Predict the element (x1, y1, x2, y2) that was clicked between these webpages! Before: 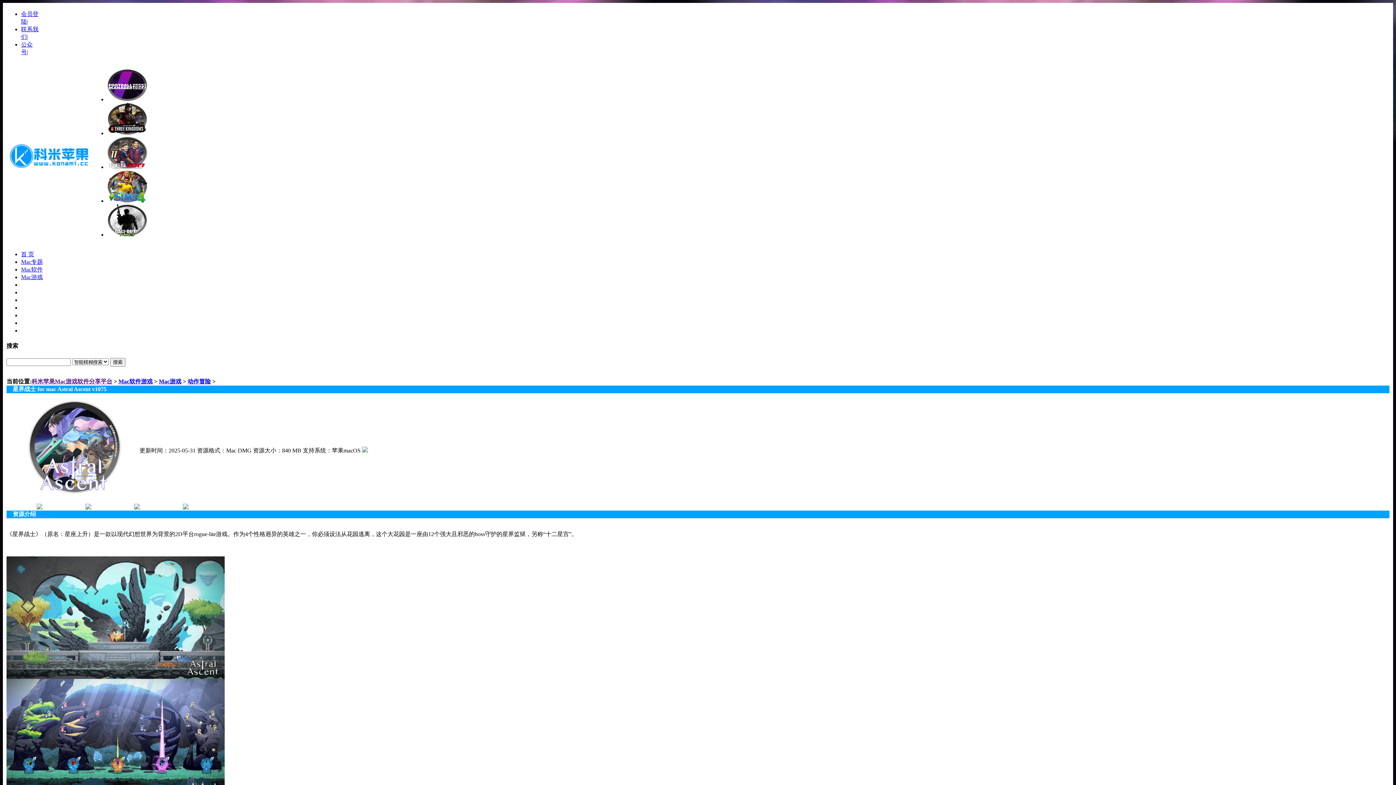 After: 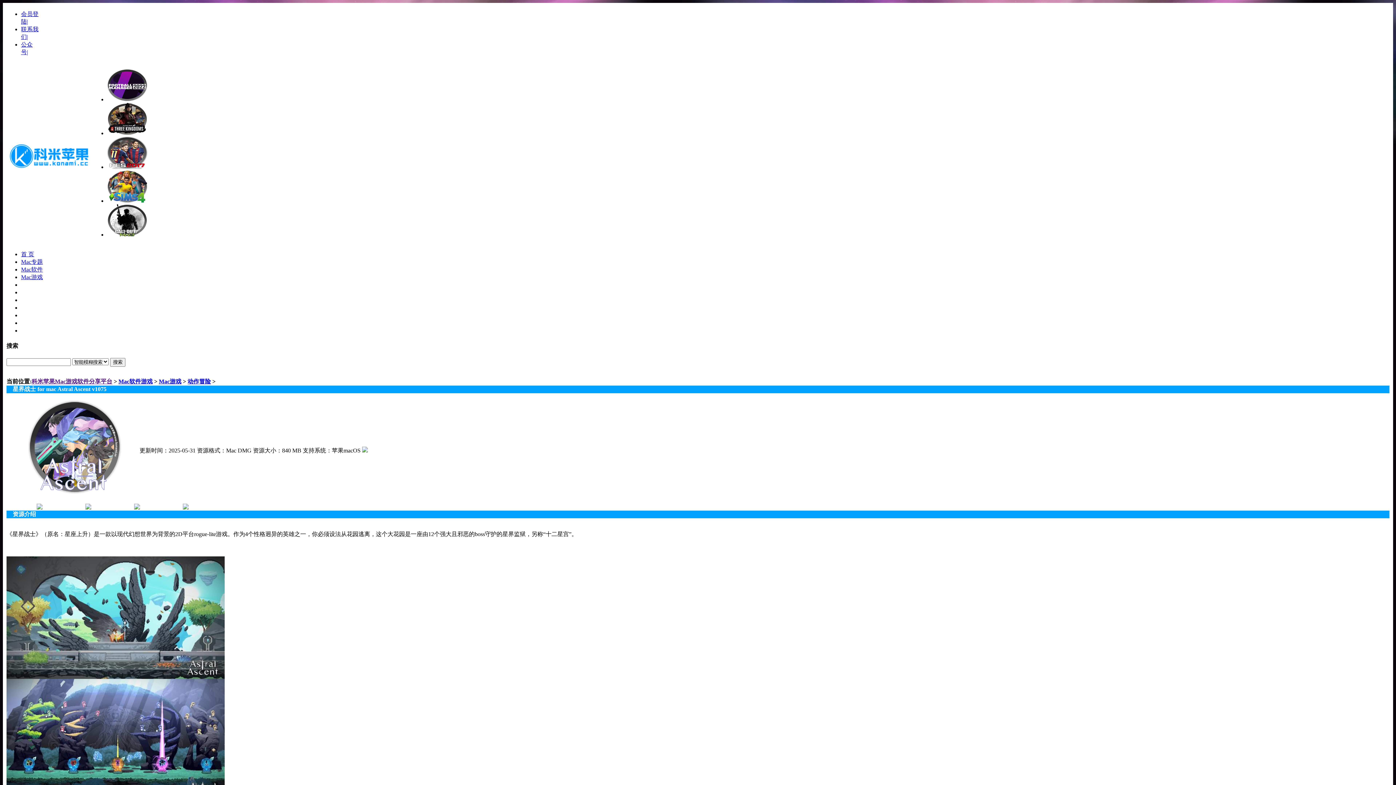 Action: label: 科米苹果Mac游戏软件分享平台 bbox: (31, 378, 112, 384)